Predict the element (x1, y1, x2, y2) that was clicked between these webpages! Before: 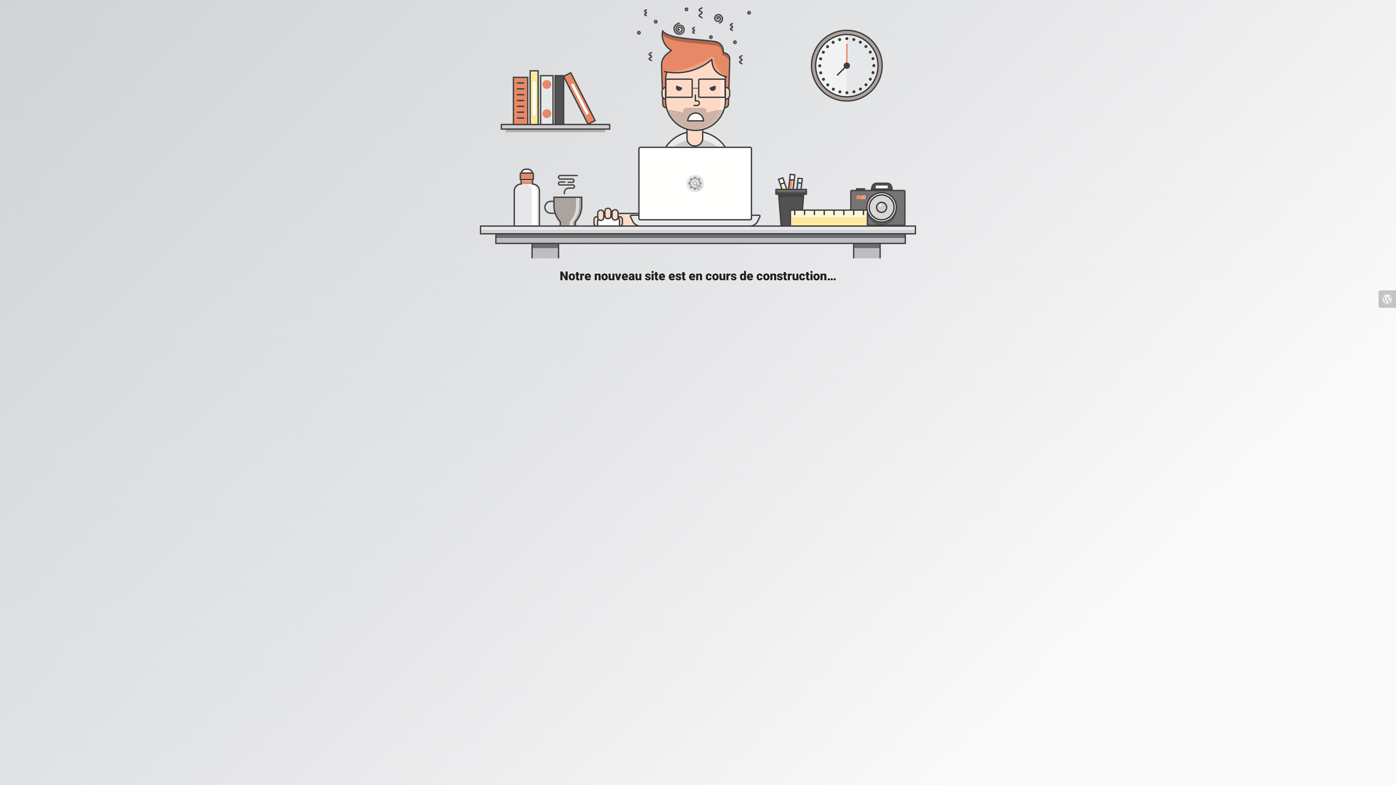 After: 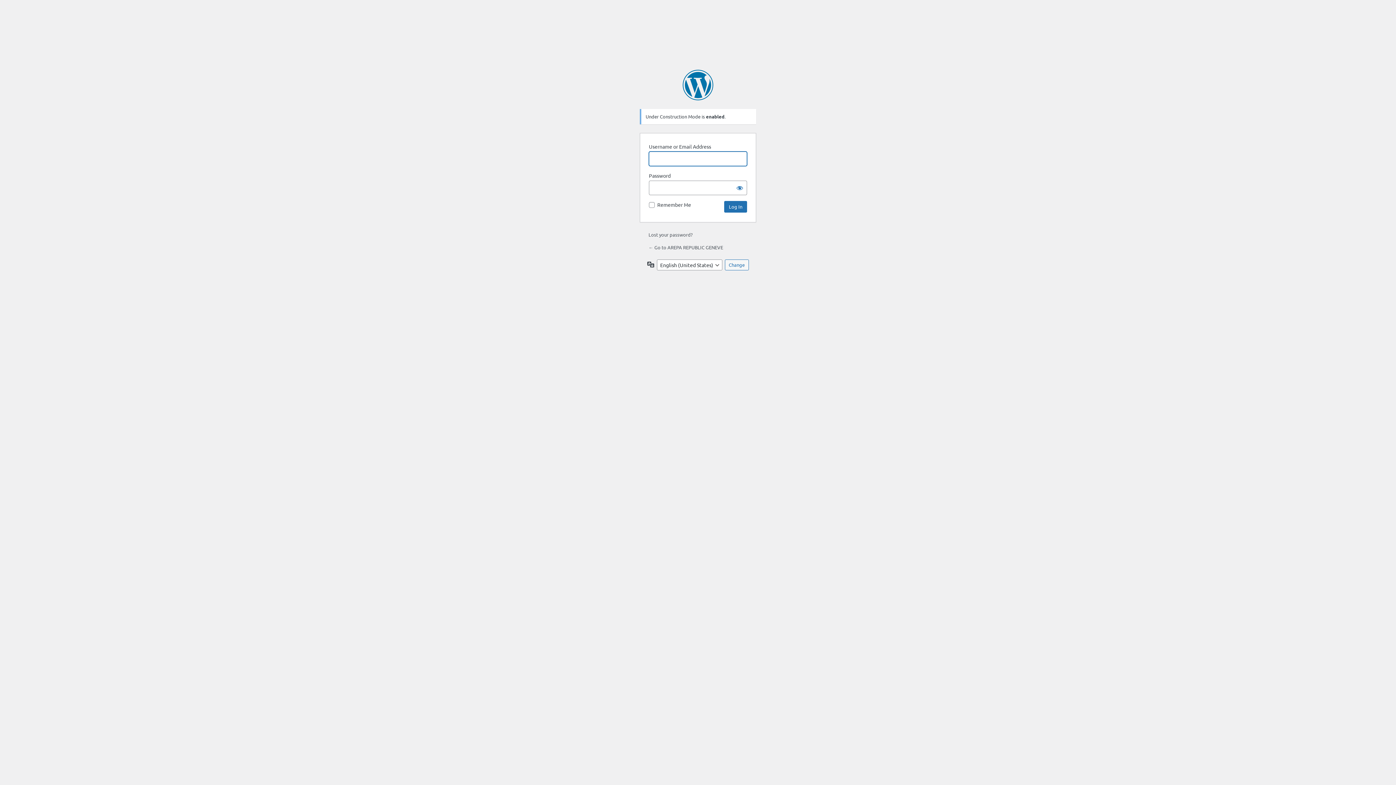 Action: bbox: (1378, 290, 1396, 308)